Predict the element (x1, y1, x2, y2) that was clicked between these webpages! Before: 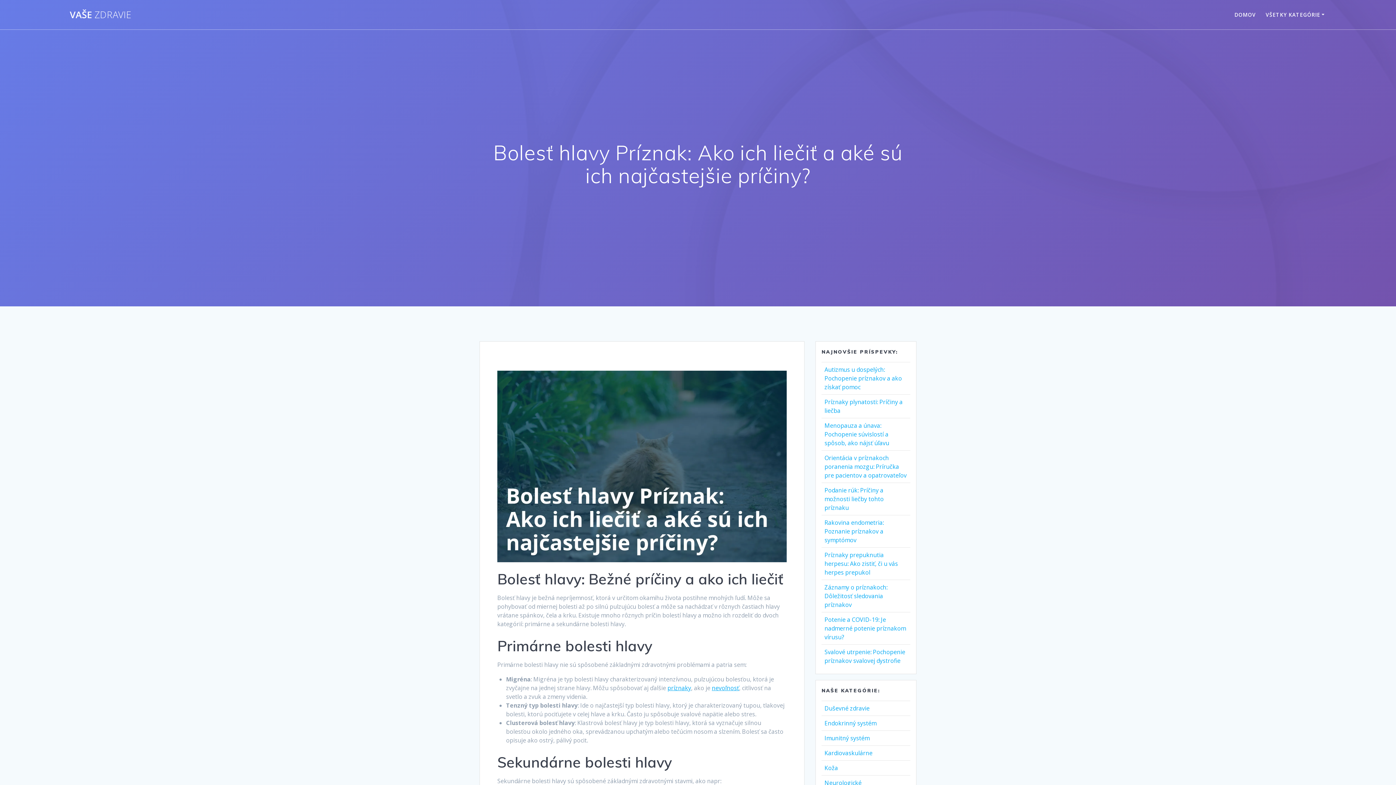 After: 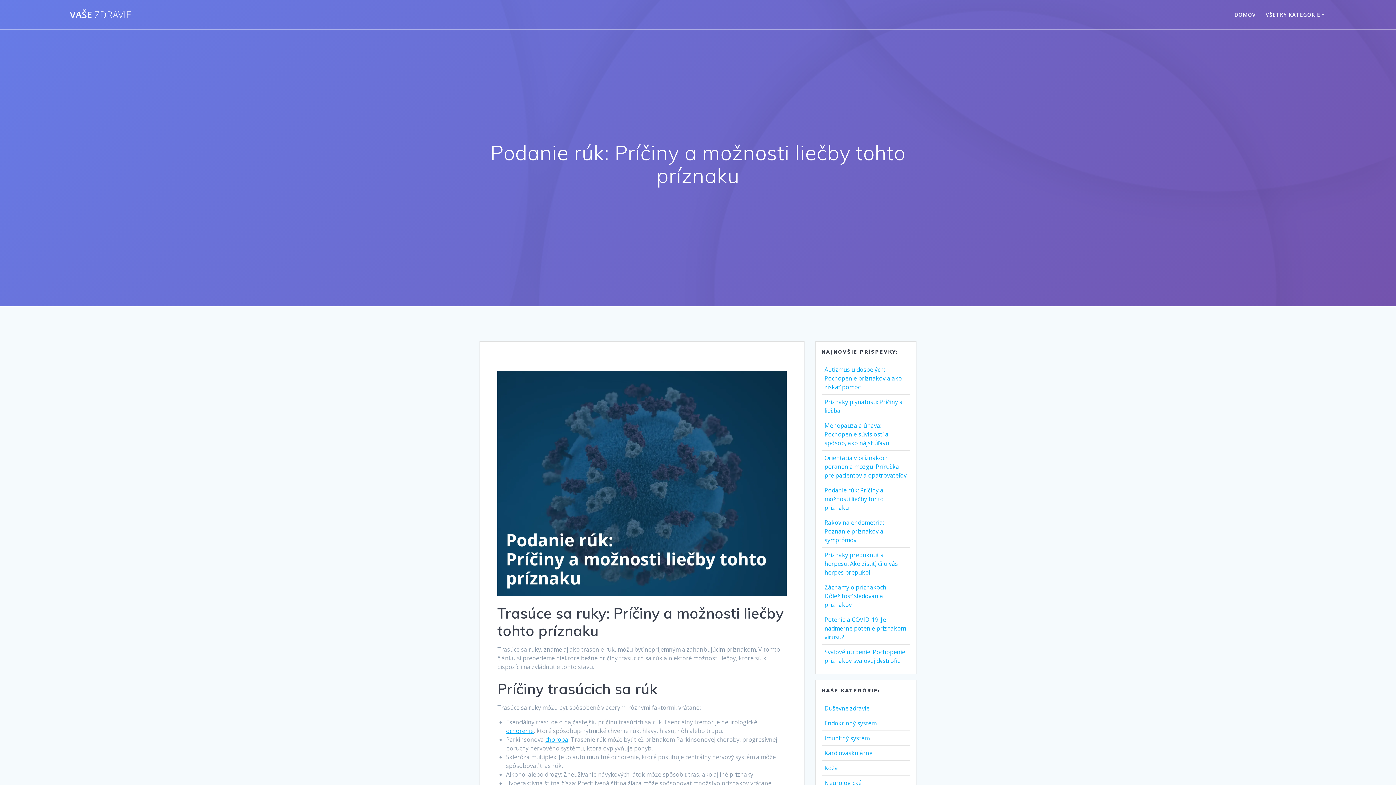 Action: label: Podanie rúk: Príčiny a možnosti liečby tohto príznaku bbox: (824, 486, 884, 511)